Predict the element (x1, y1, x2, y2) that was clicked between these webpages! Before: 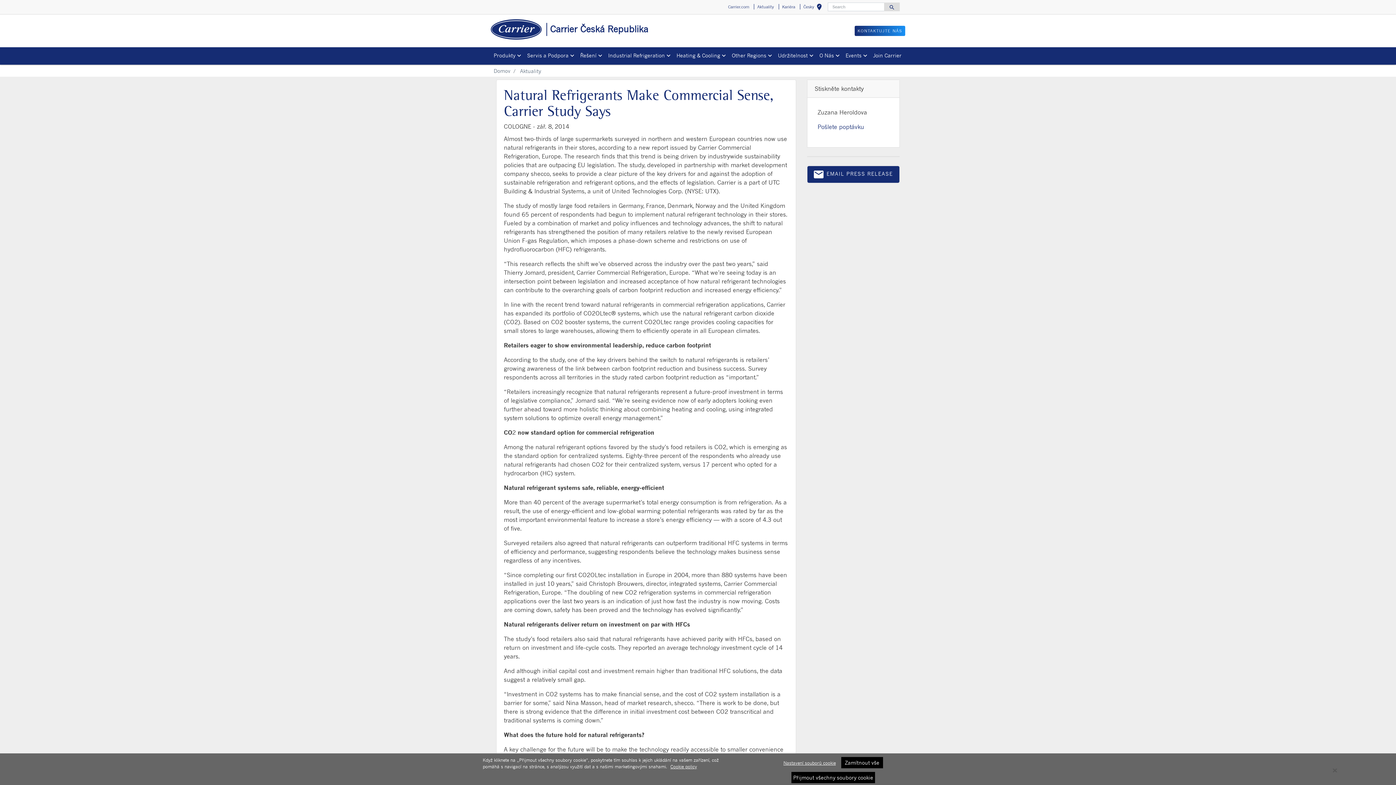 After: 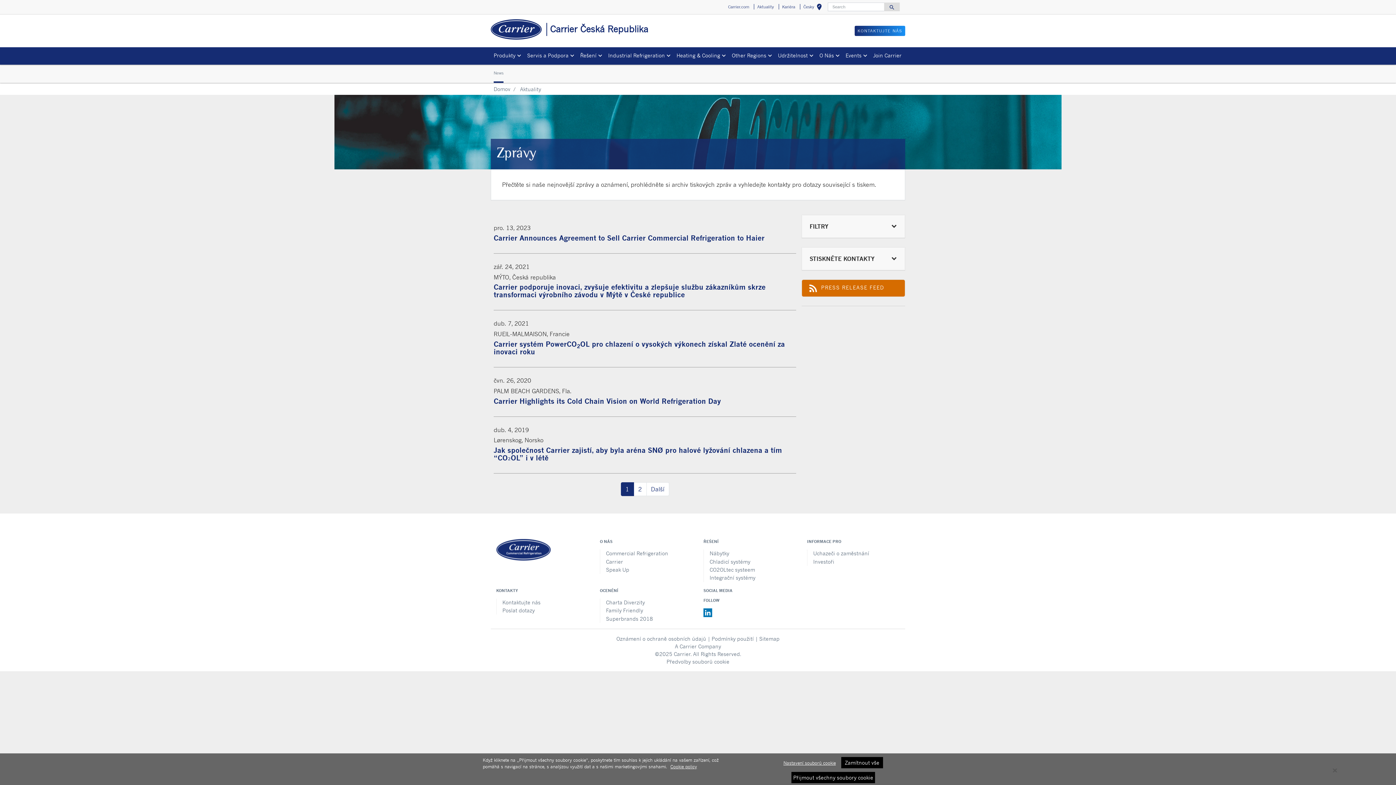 Action: bbox: (755, 1, 775, 11) label: Aktuality